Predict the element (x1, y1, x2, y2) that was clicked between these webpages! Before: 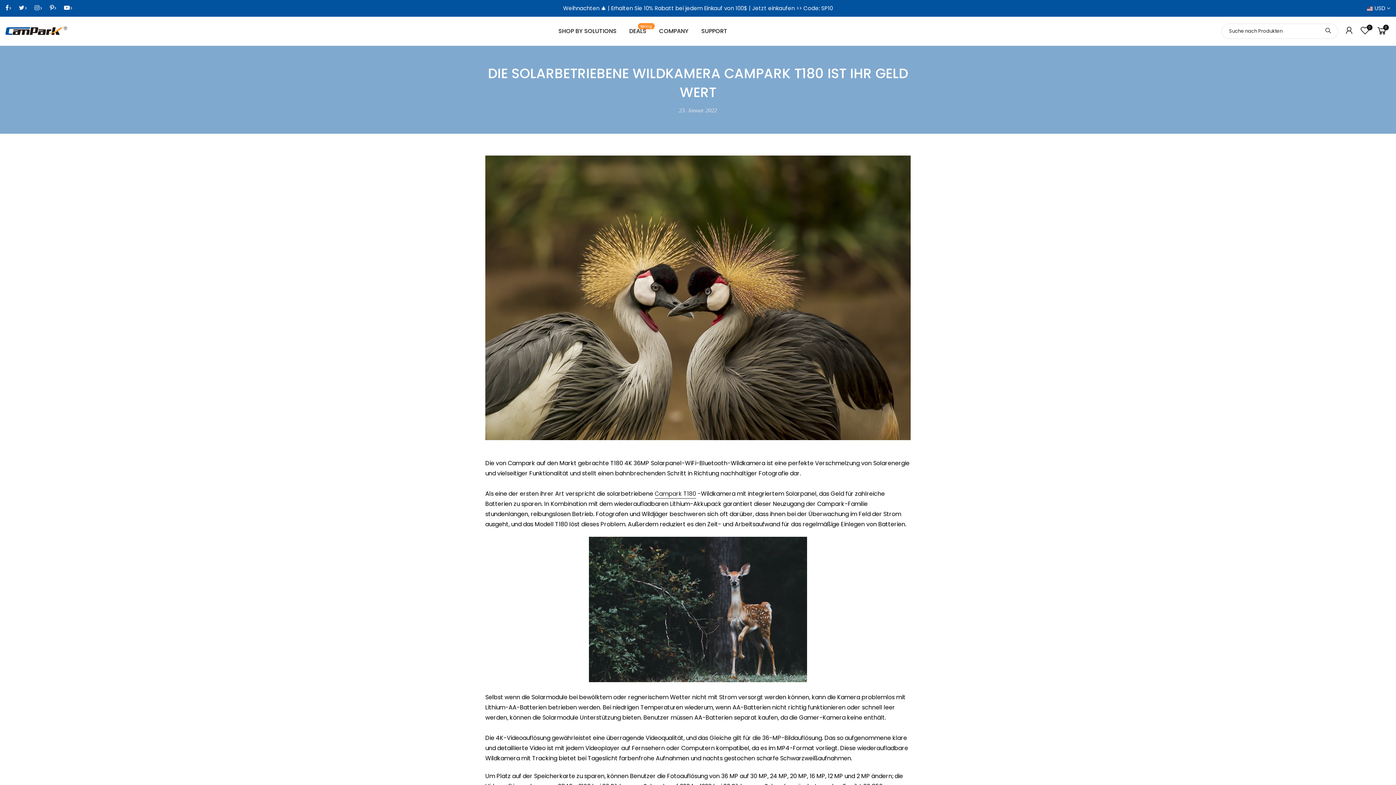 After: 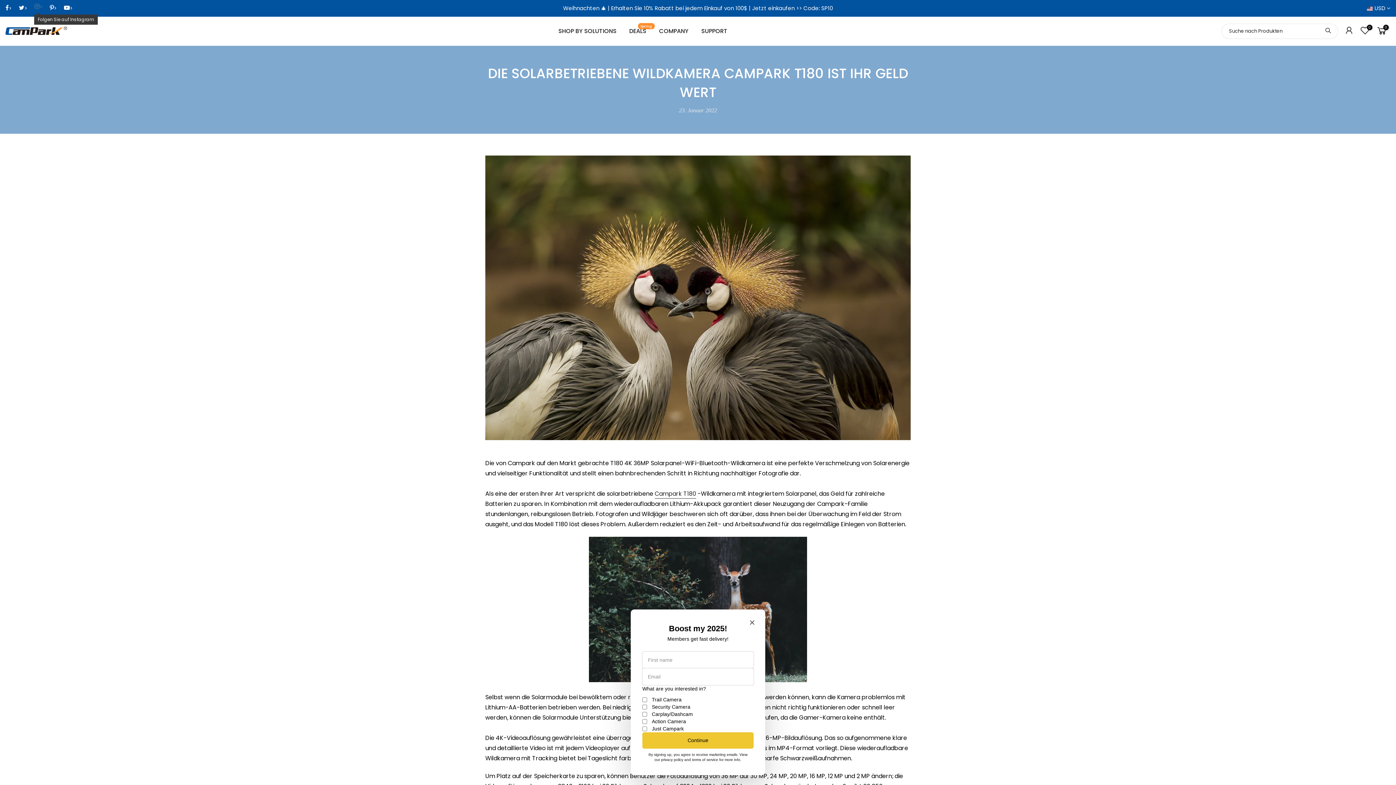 Action: bbox: (34, 3, 42, 13) label: social_link